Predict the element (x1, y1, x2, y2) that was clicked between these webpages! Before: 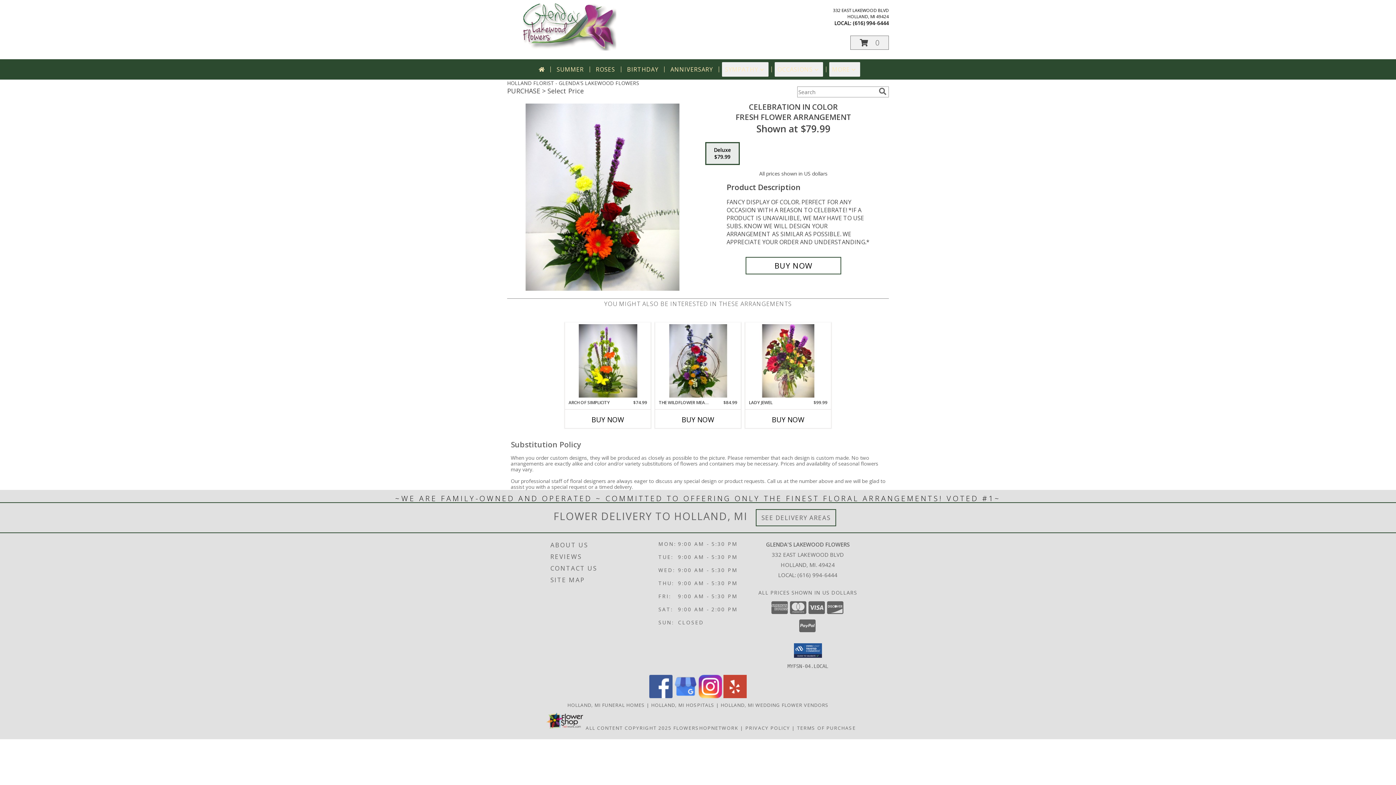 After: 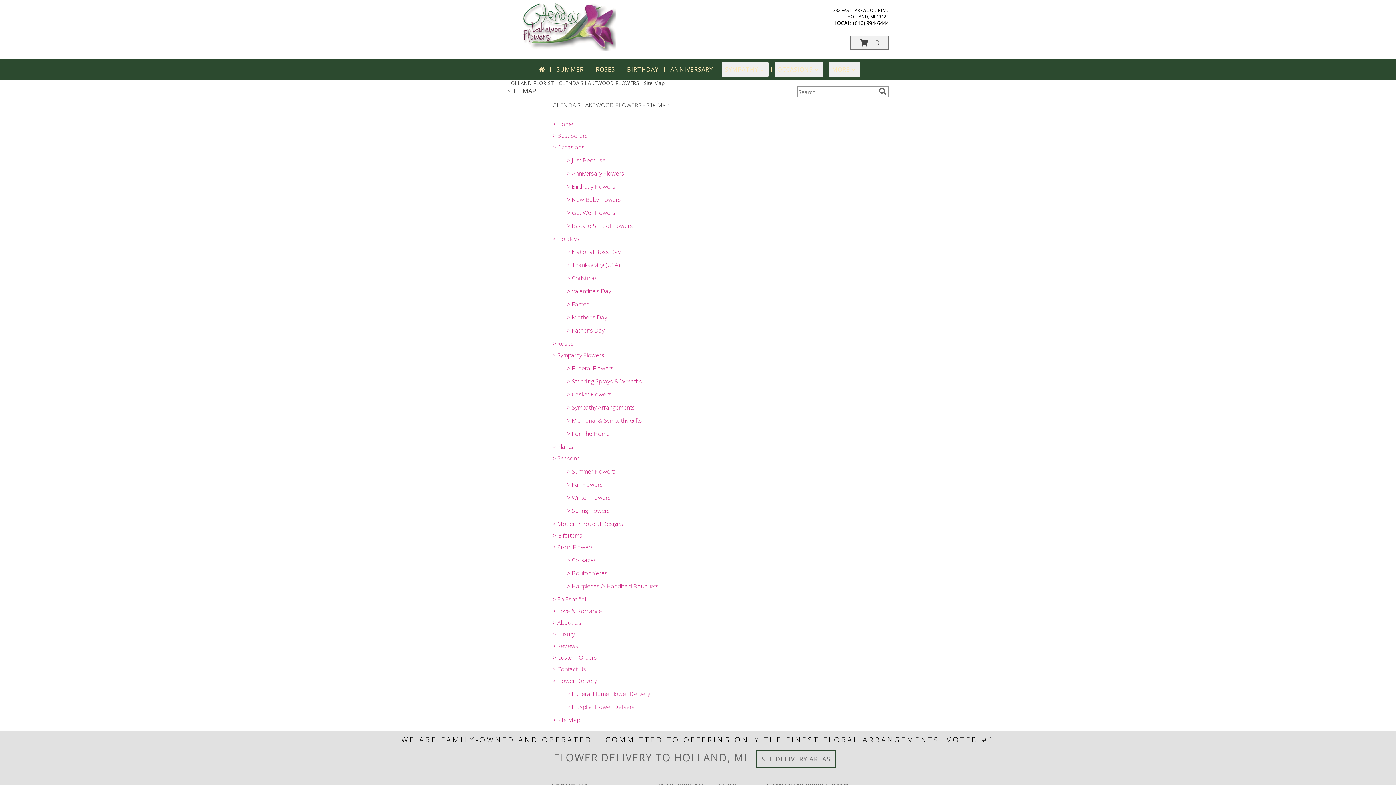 Action: label: SITE MAP bbox: (550, 574, 656, 586)